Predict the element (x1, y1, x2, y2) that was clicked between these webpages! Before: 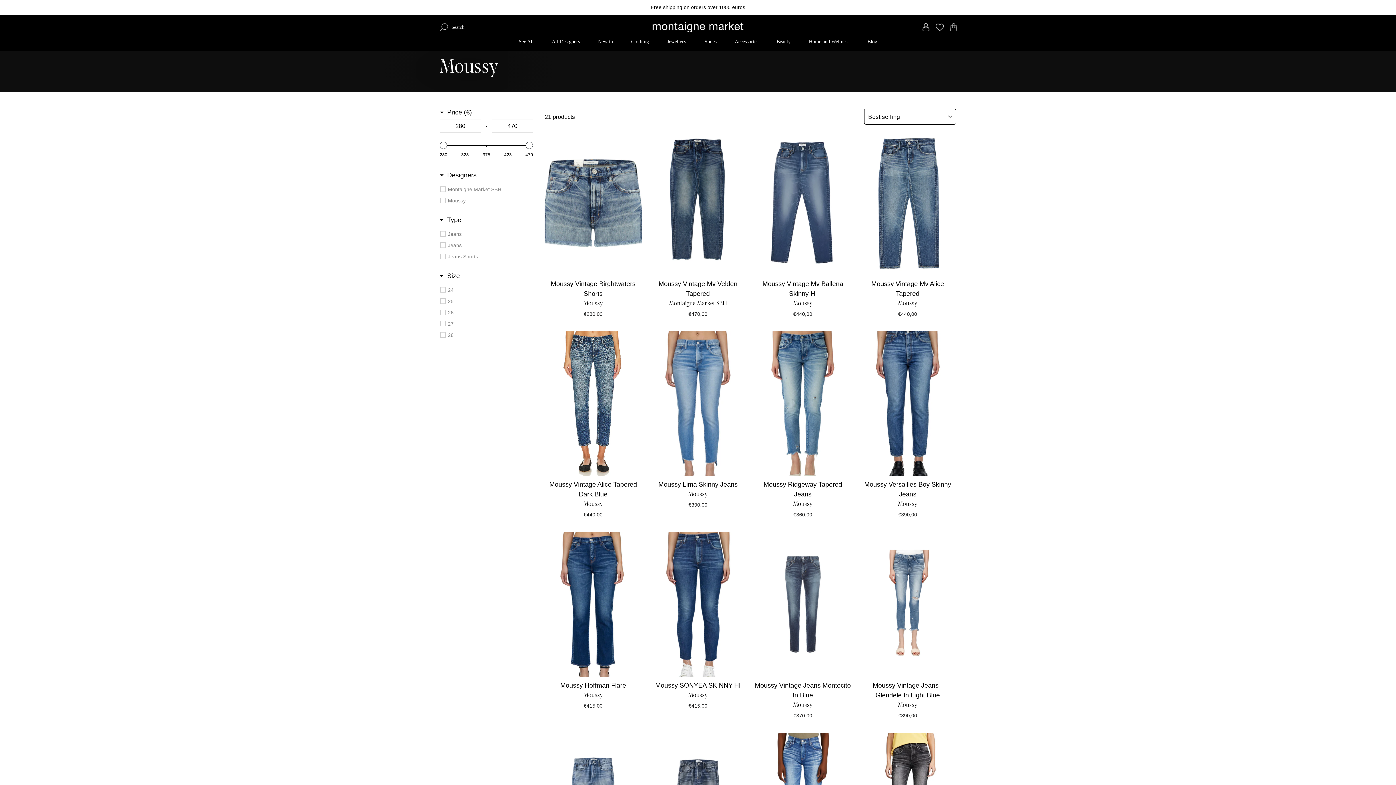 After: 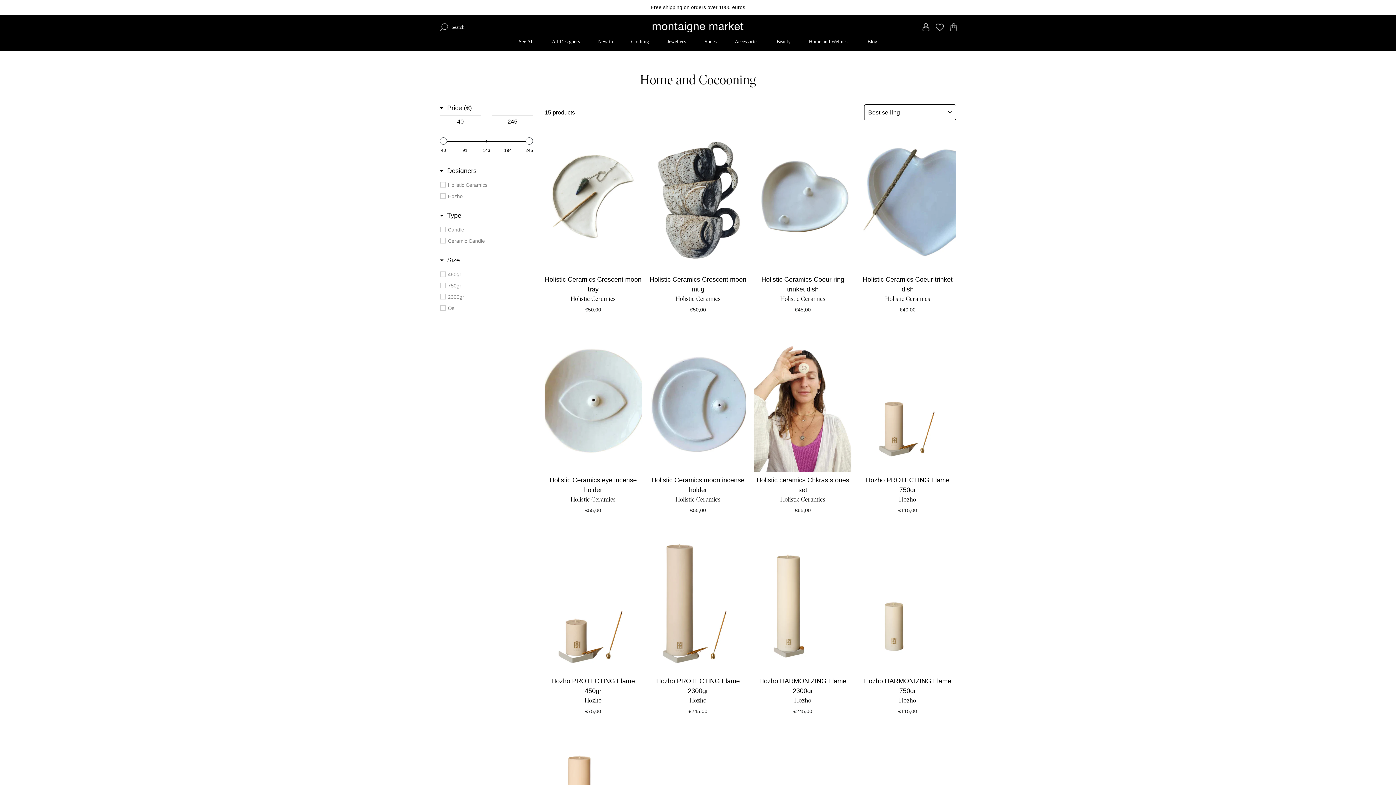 Action: label: Home and Wellness bbox: (800, 36, 858, 47)